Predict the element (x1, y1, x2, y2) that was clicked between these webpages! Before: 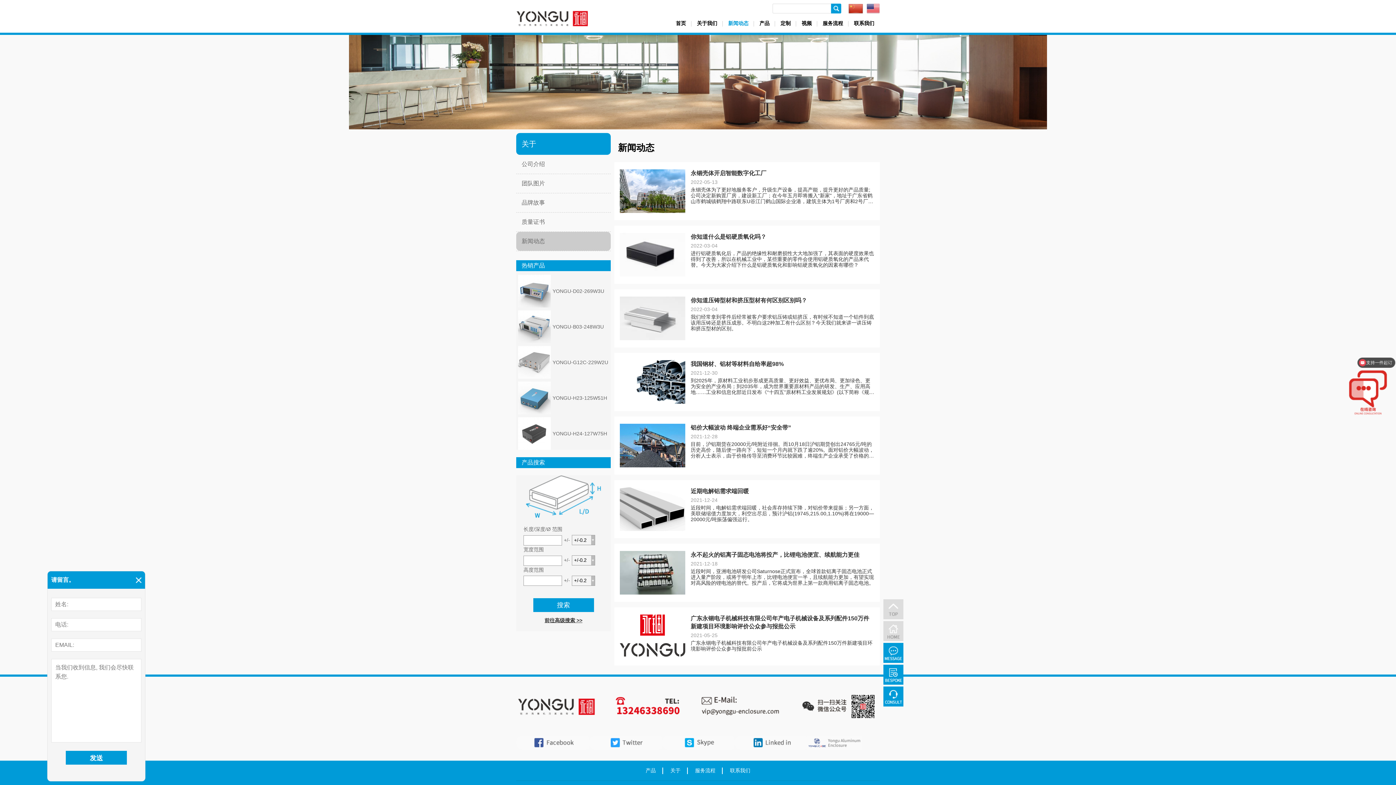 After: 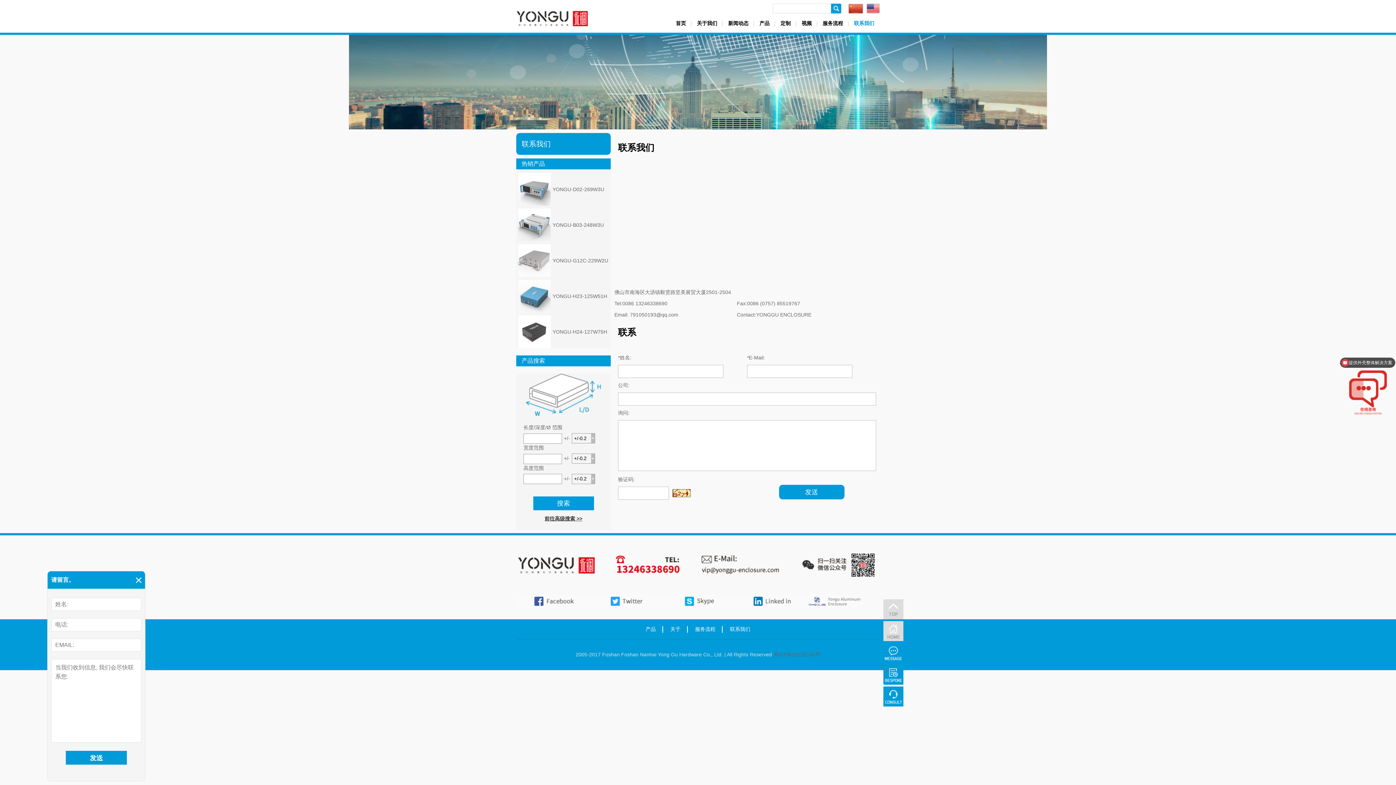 Action: bbox: (883, 686, 903, 706)